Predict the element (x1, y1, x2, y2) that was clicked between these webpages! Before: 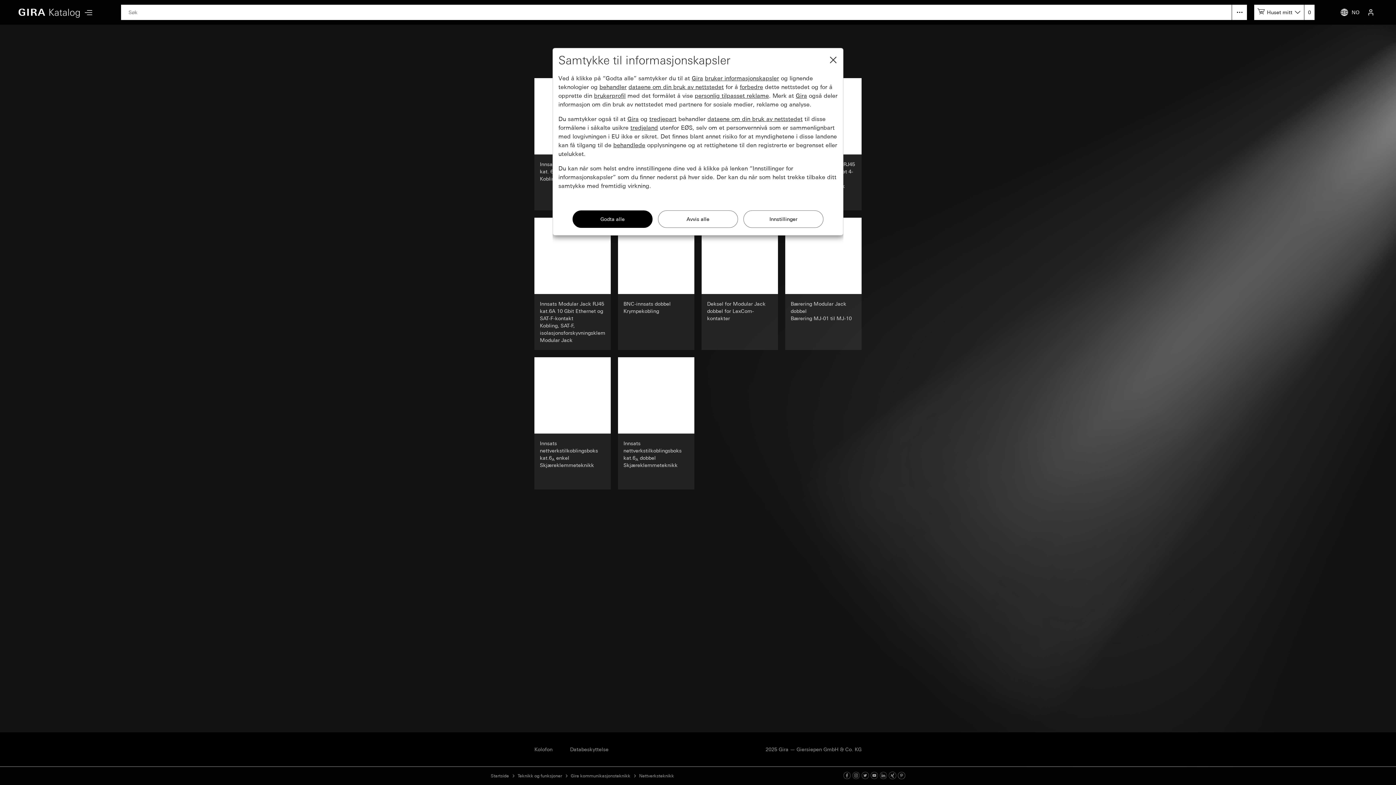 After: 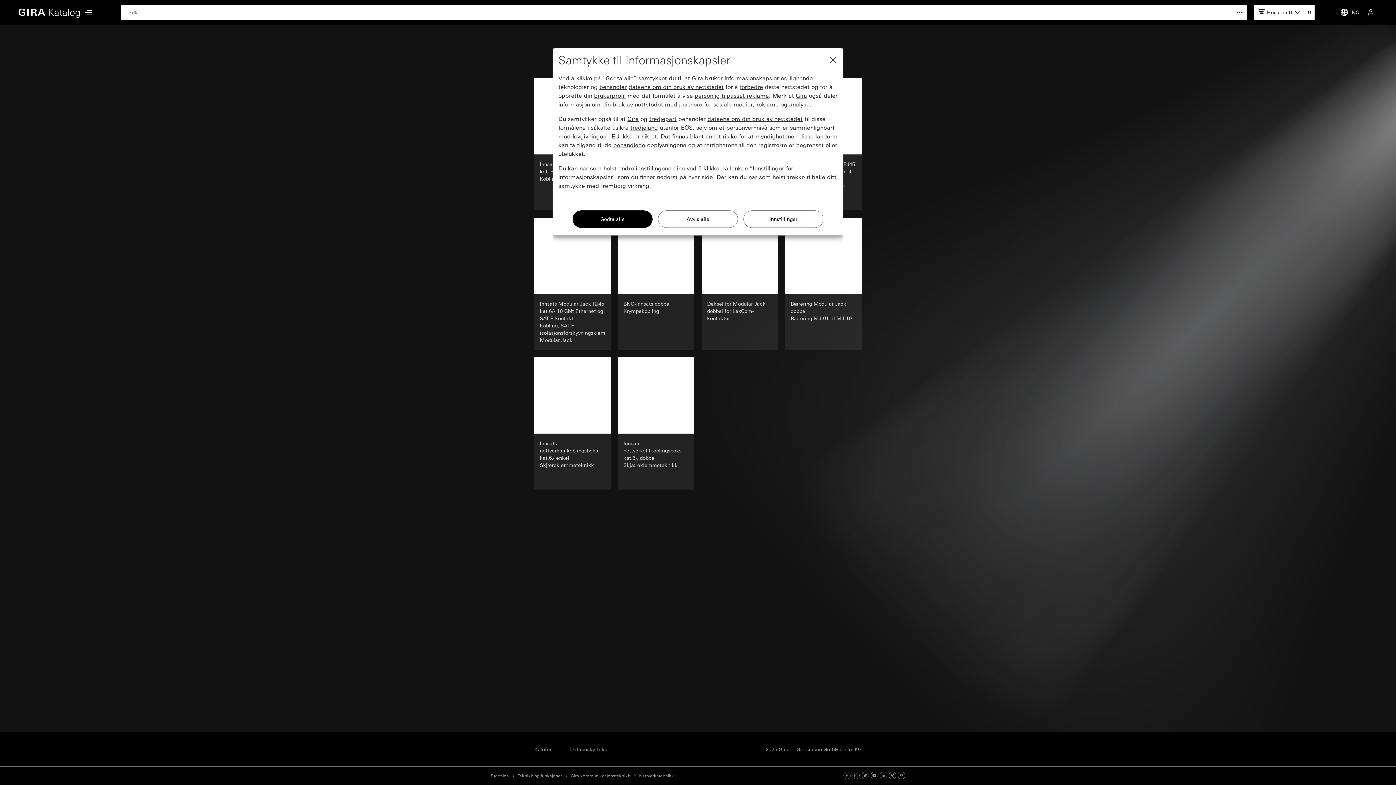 Action: label: Youtube bbox: (870, 773, 878, 779)